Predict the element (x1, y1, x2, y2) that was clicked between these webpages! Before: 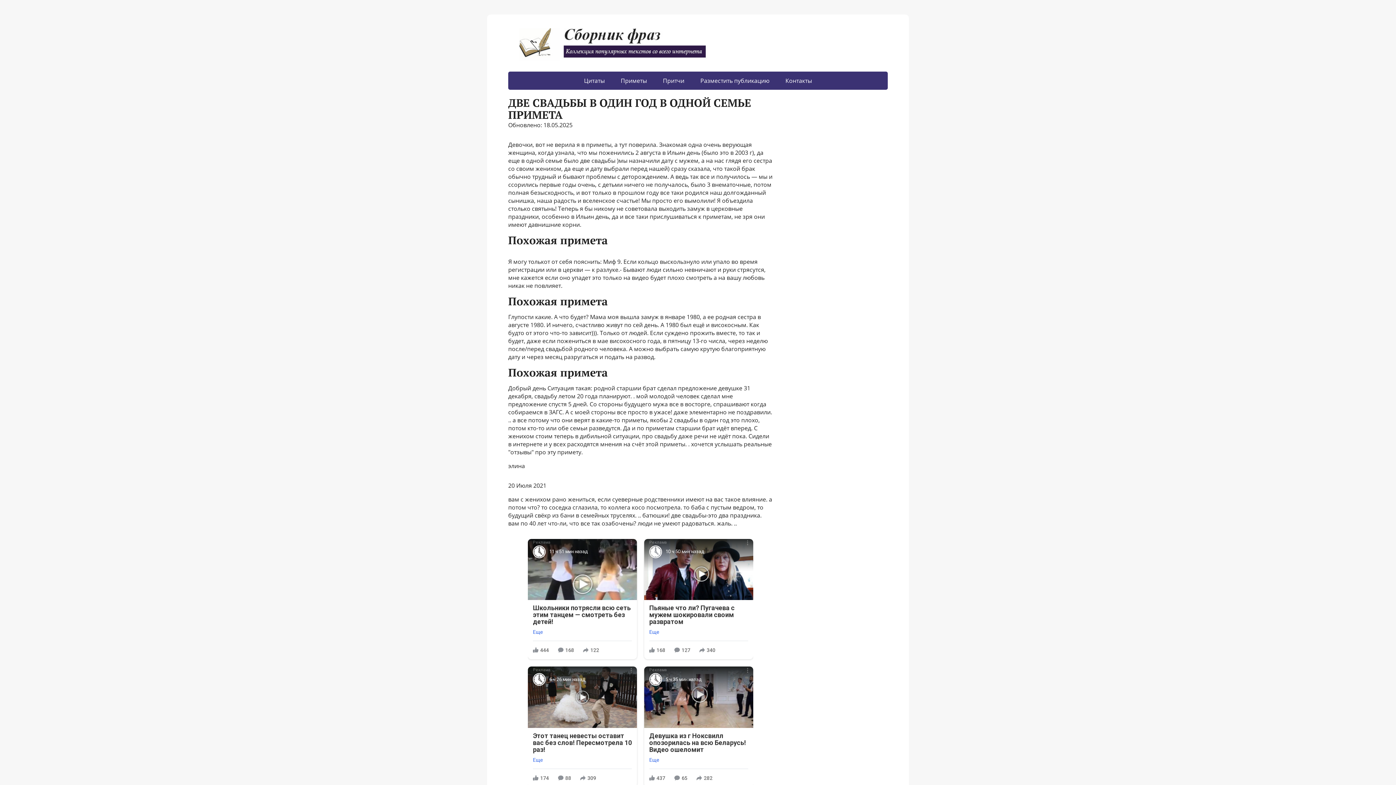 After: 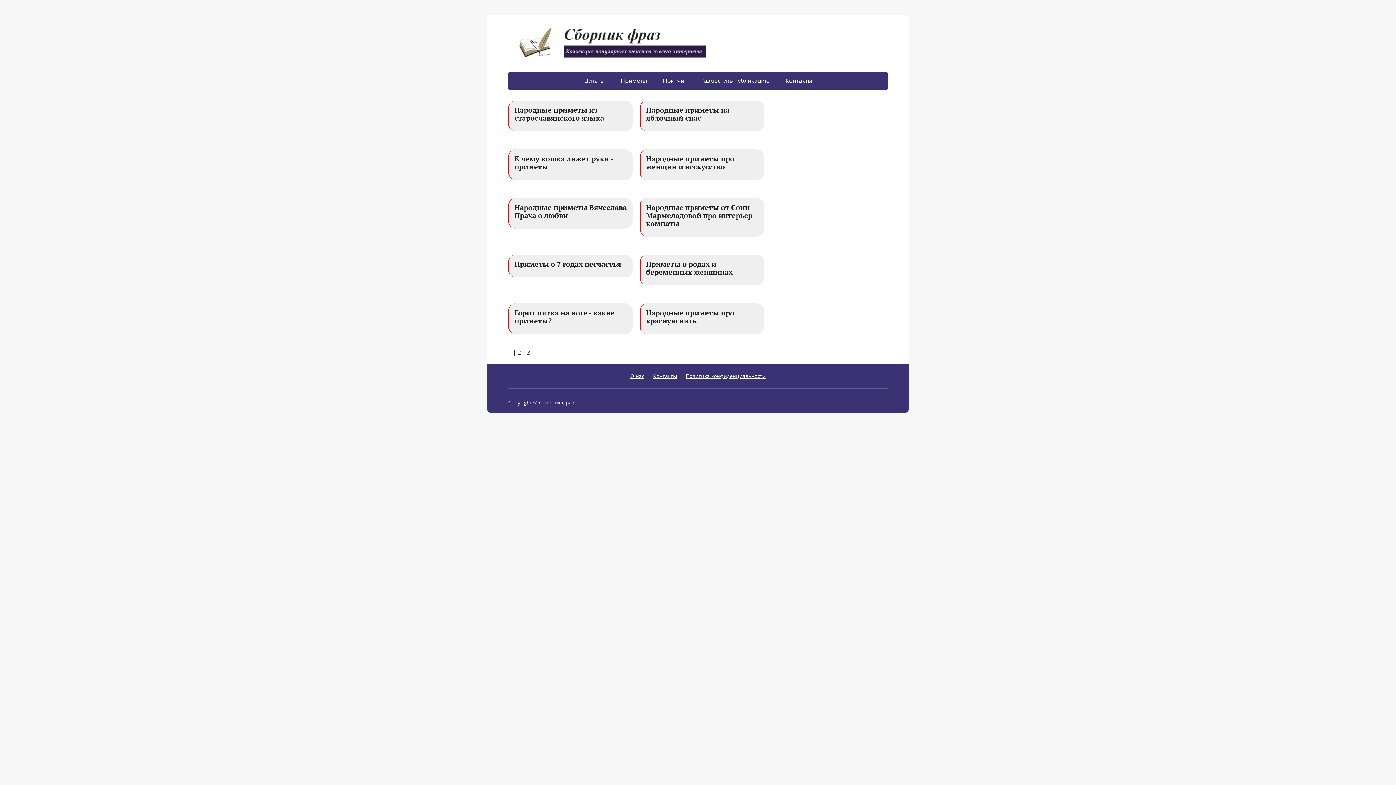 Action: bbox: (613, 71, 654, 89) label: Приметы